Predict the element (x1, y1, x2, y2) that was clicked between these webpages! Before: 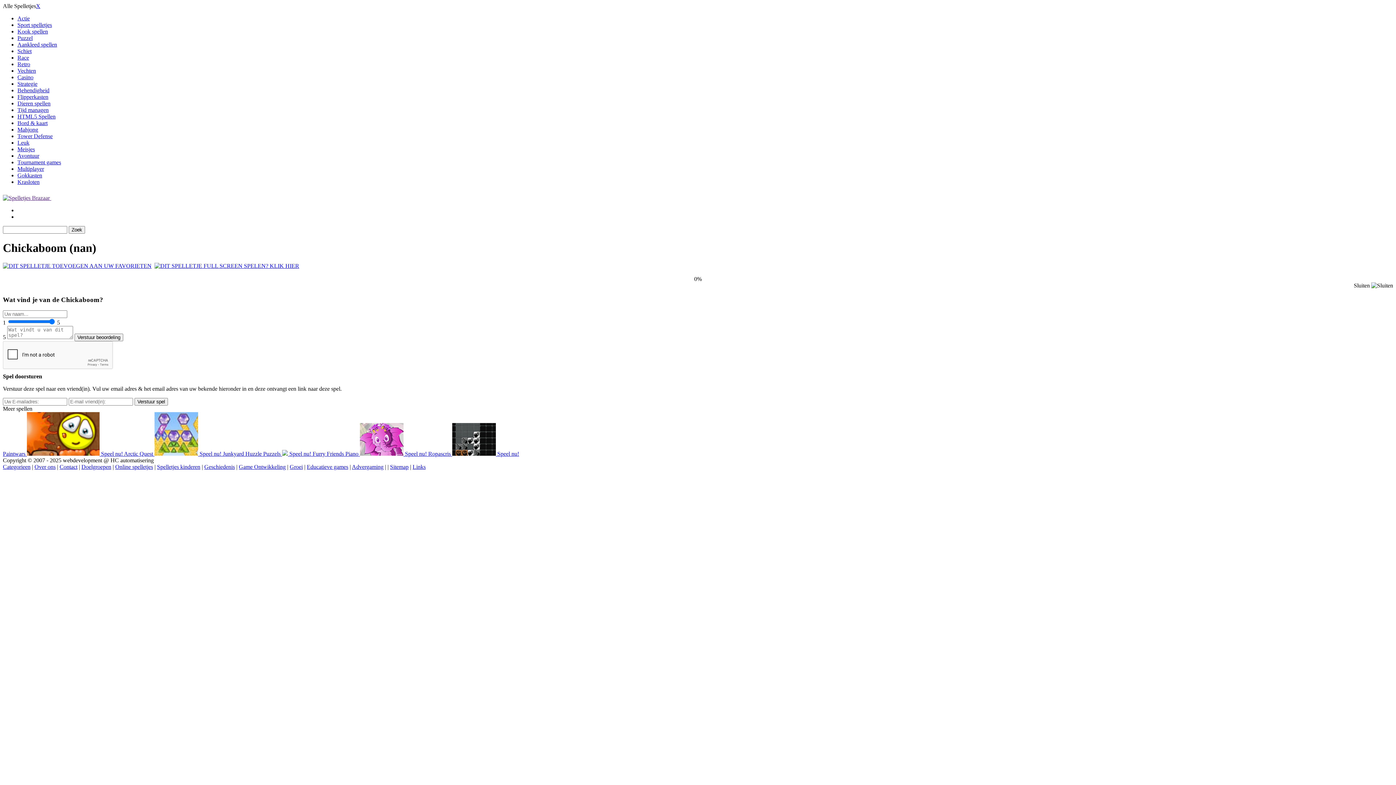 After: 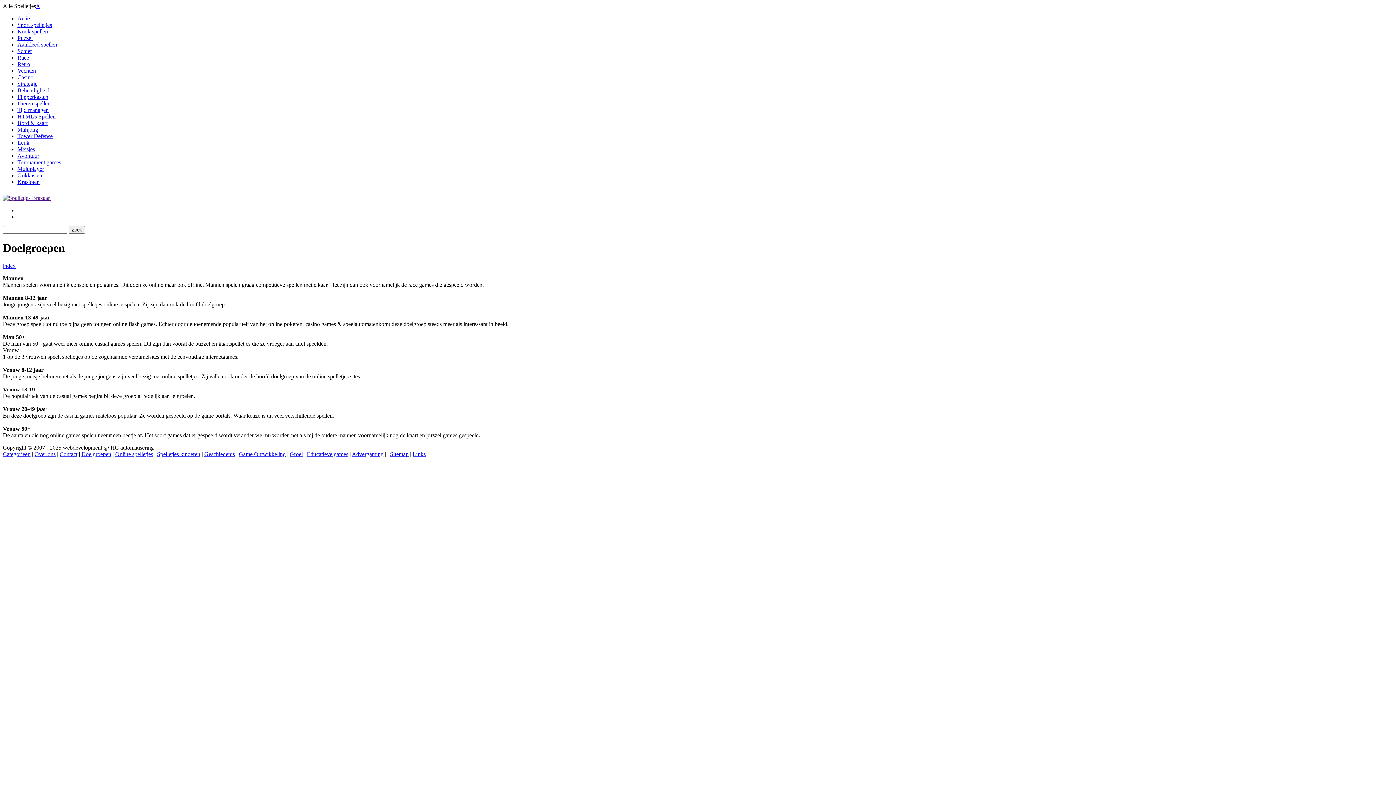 Action: bbox: (81, 464, 111, 470) label: Doelgroepen